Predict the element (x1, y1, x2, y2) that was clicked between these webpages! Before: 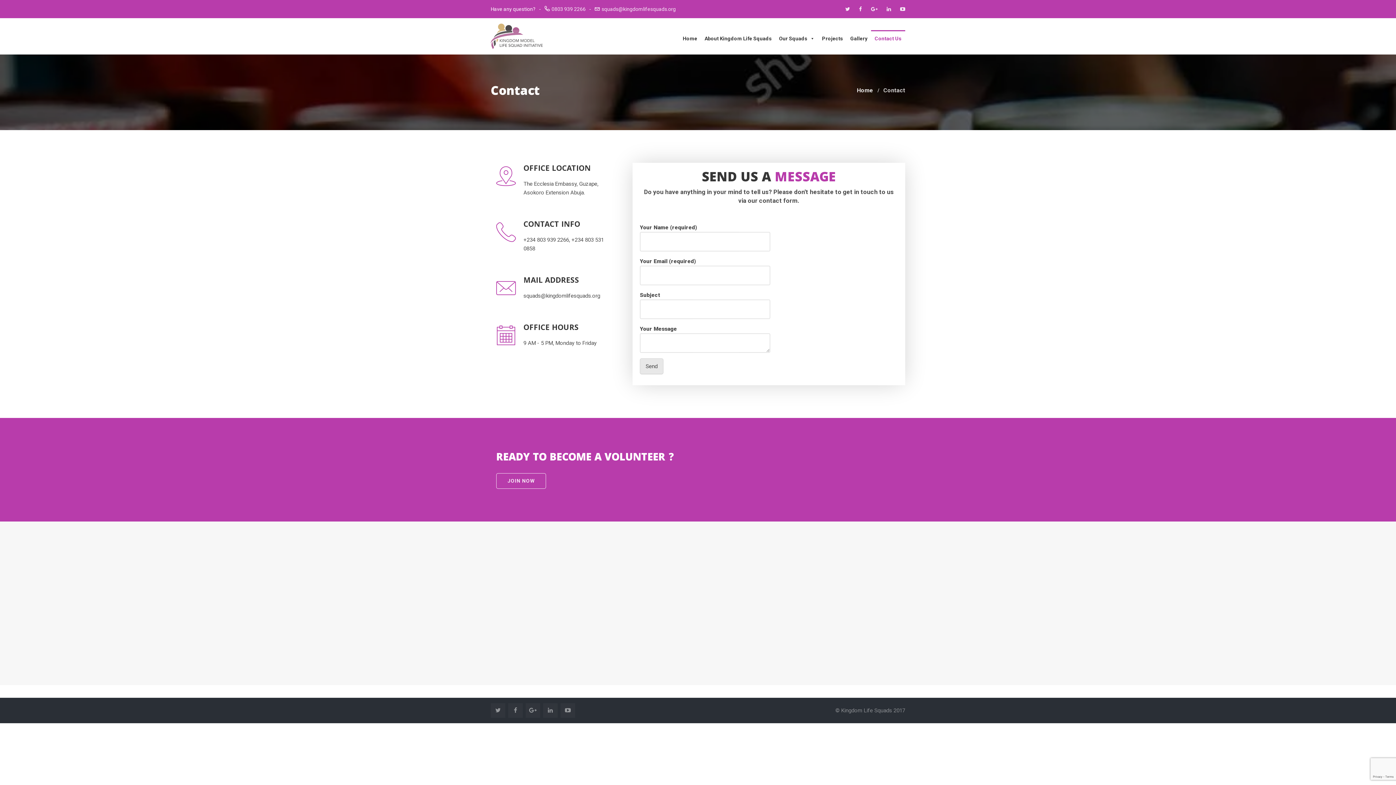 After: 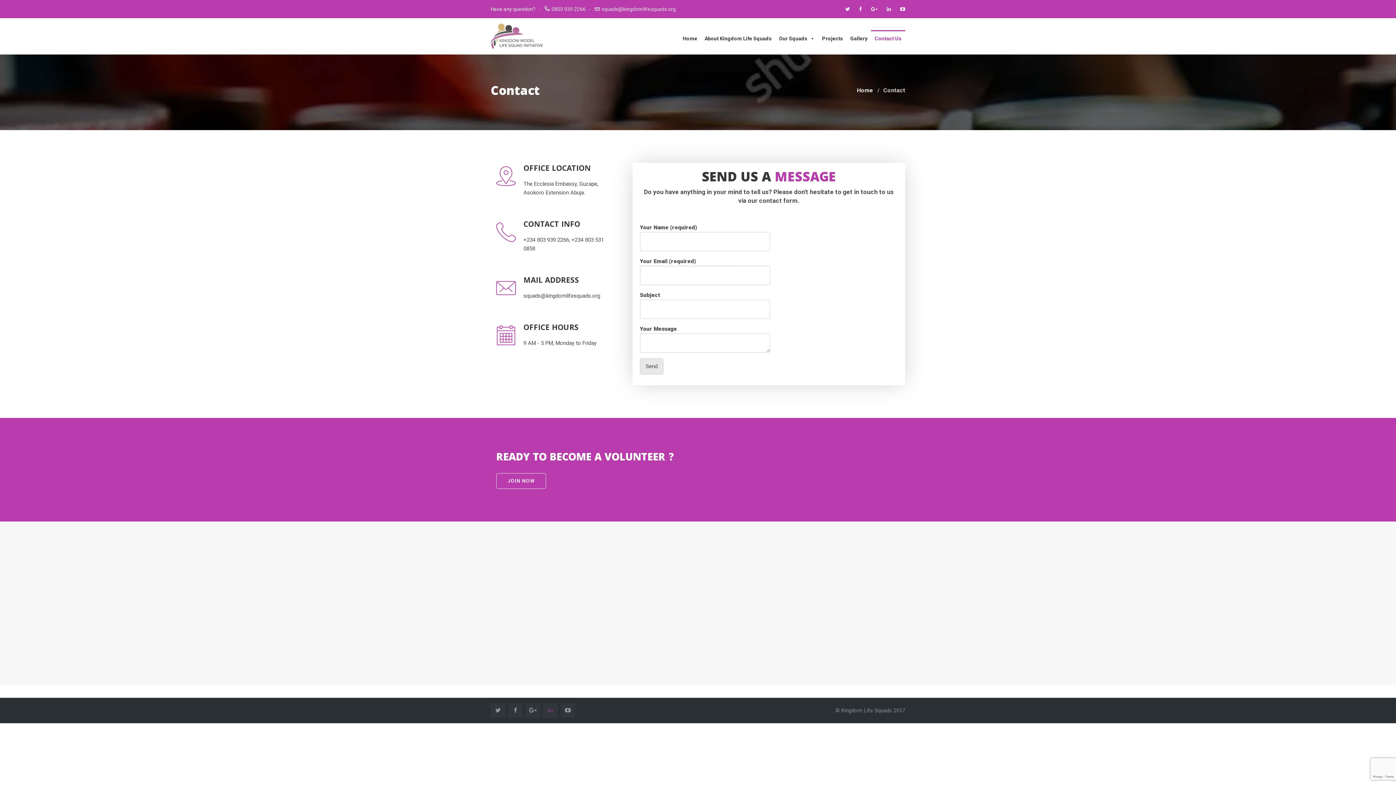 Action: bbox: (543, 703, 557, 718)